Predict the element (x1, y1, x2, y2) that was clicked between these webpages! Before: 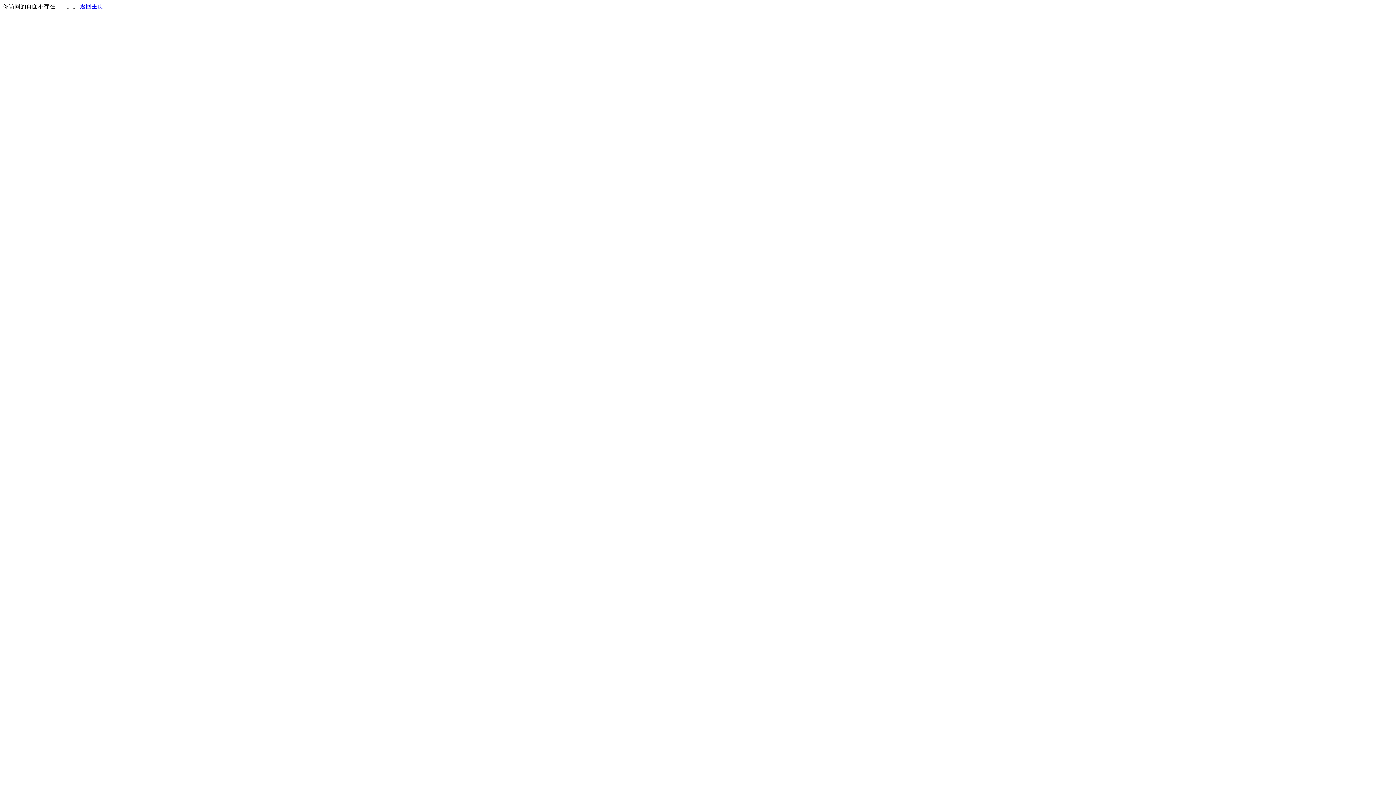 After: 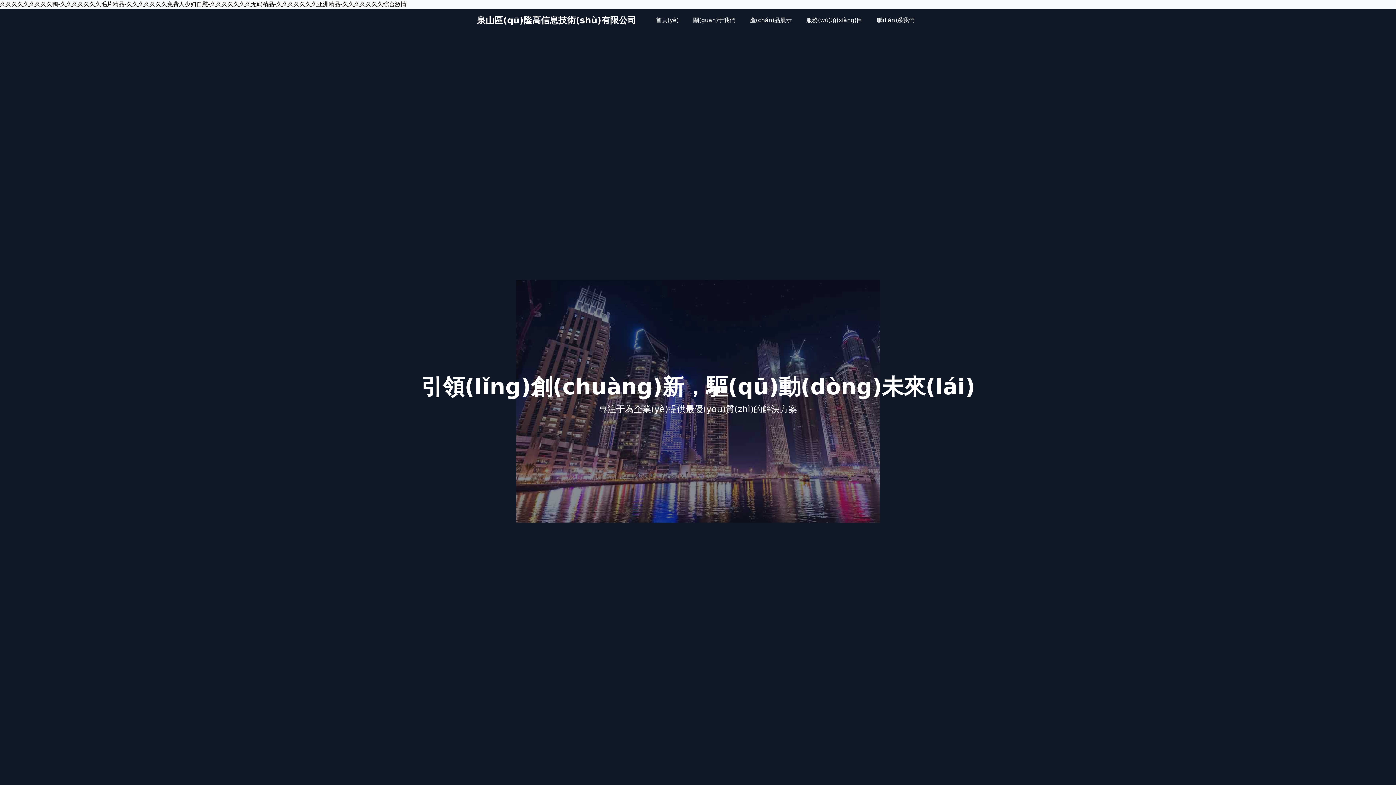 Action: bbox: (80, 3, 103, 9) label: 返回主页